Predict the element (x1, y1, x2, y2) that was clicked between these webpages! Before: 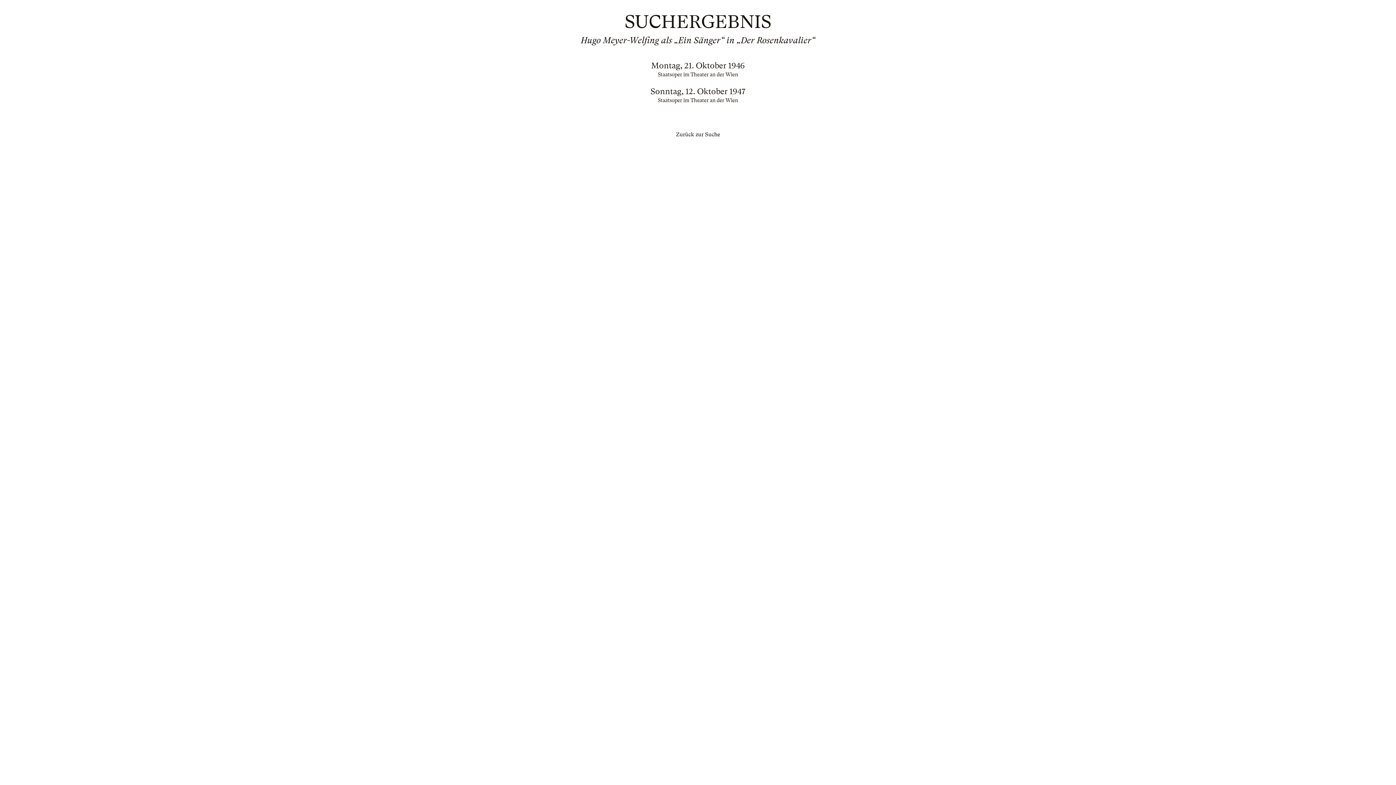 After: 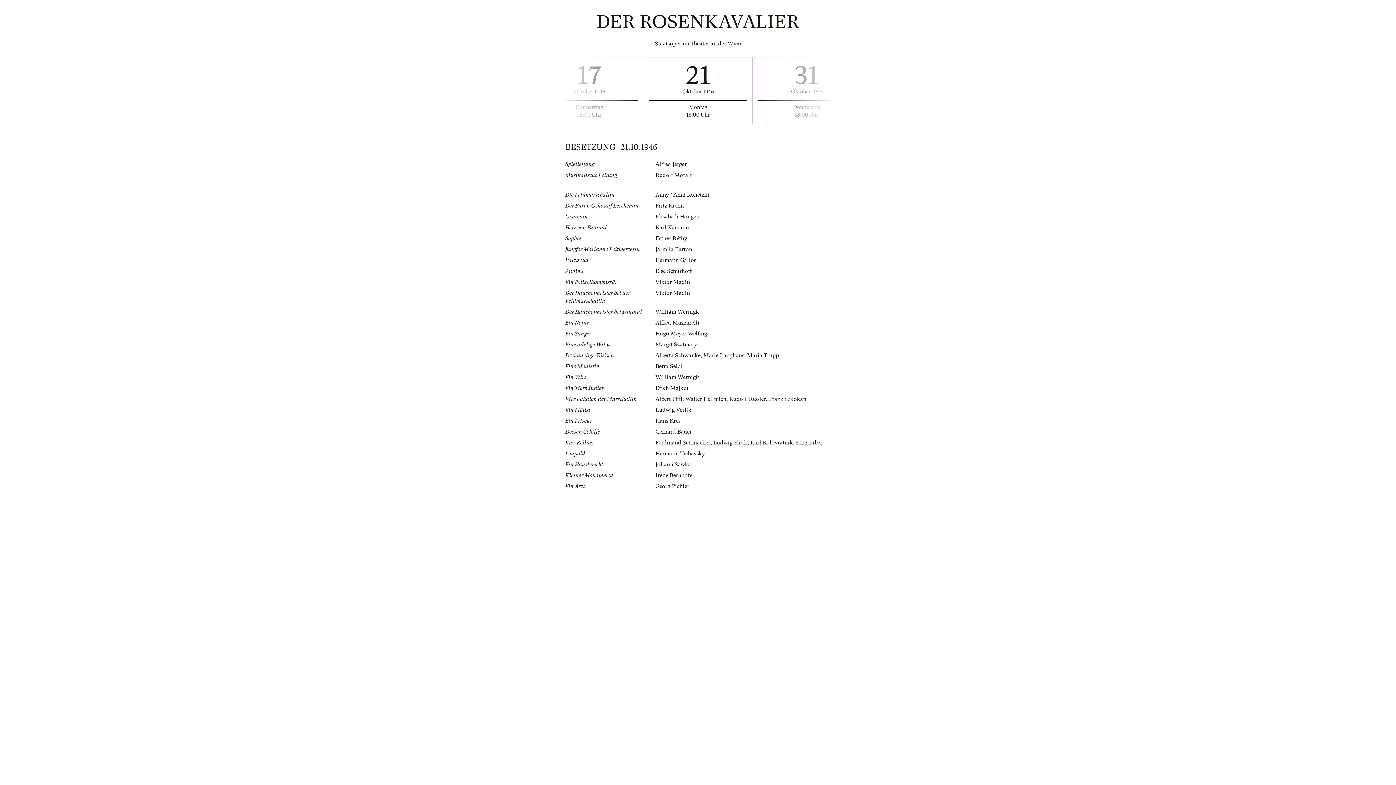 Action: bbox: (565, 61, 830, 78) label: Montag, 21. Oktober 1946
Staatsoper im Theater an der Wien